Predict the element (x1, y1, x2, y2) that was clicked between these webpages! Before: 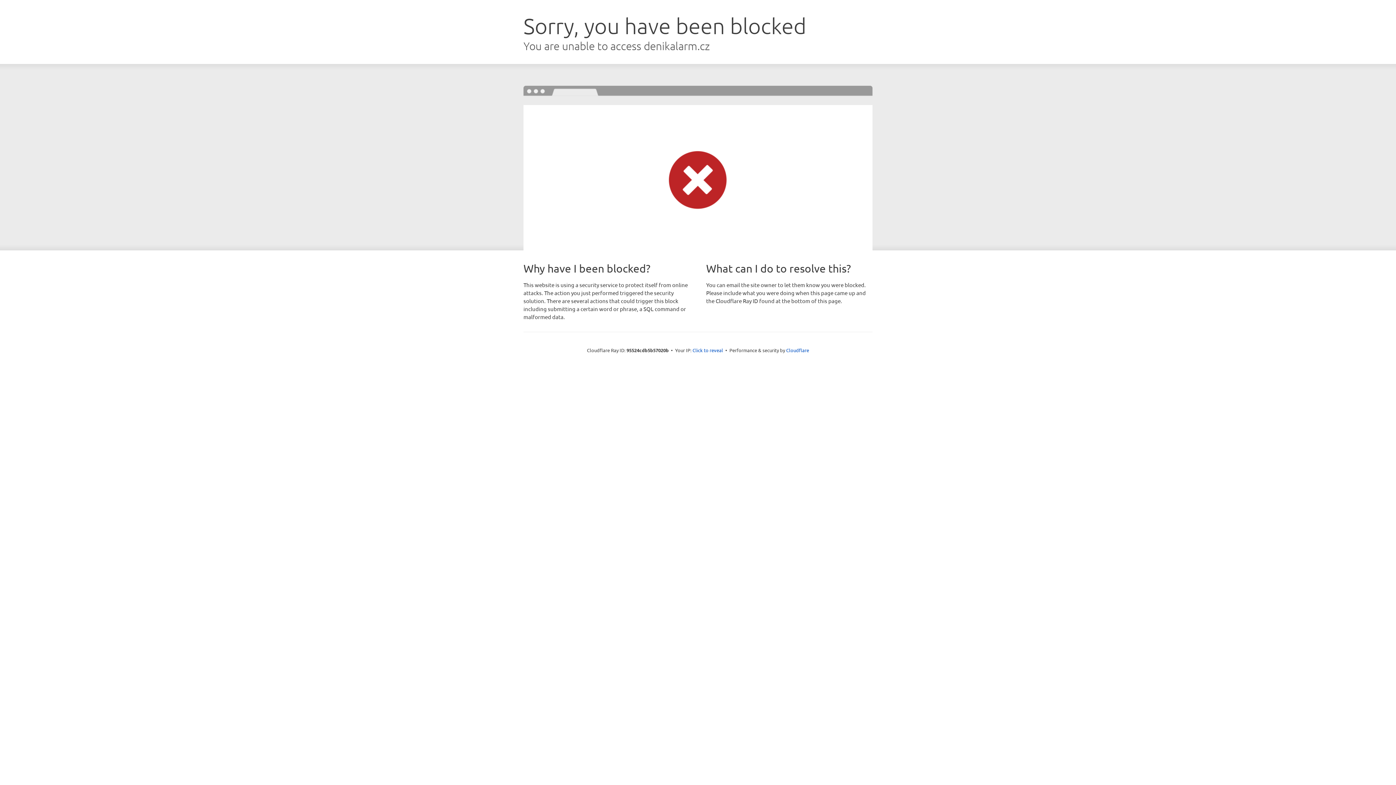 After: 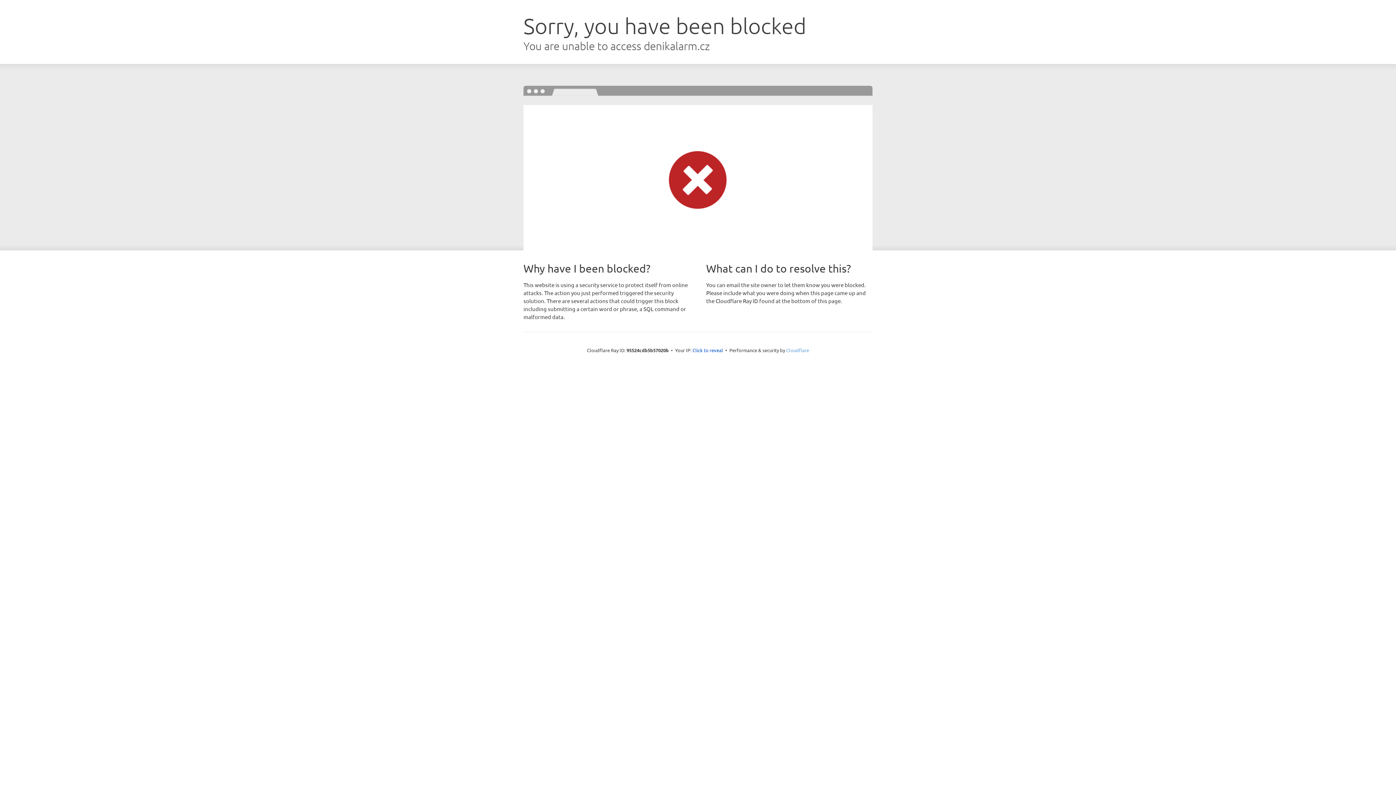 Action: bbox: (786, 347, 809, 353) label: Cloudflare